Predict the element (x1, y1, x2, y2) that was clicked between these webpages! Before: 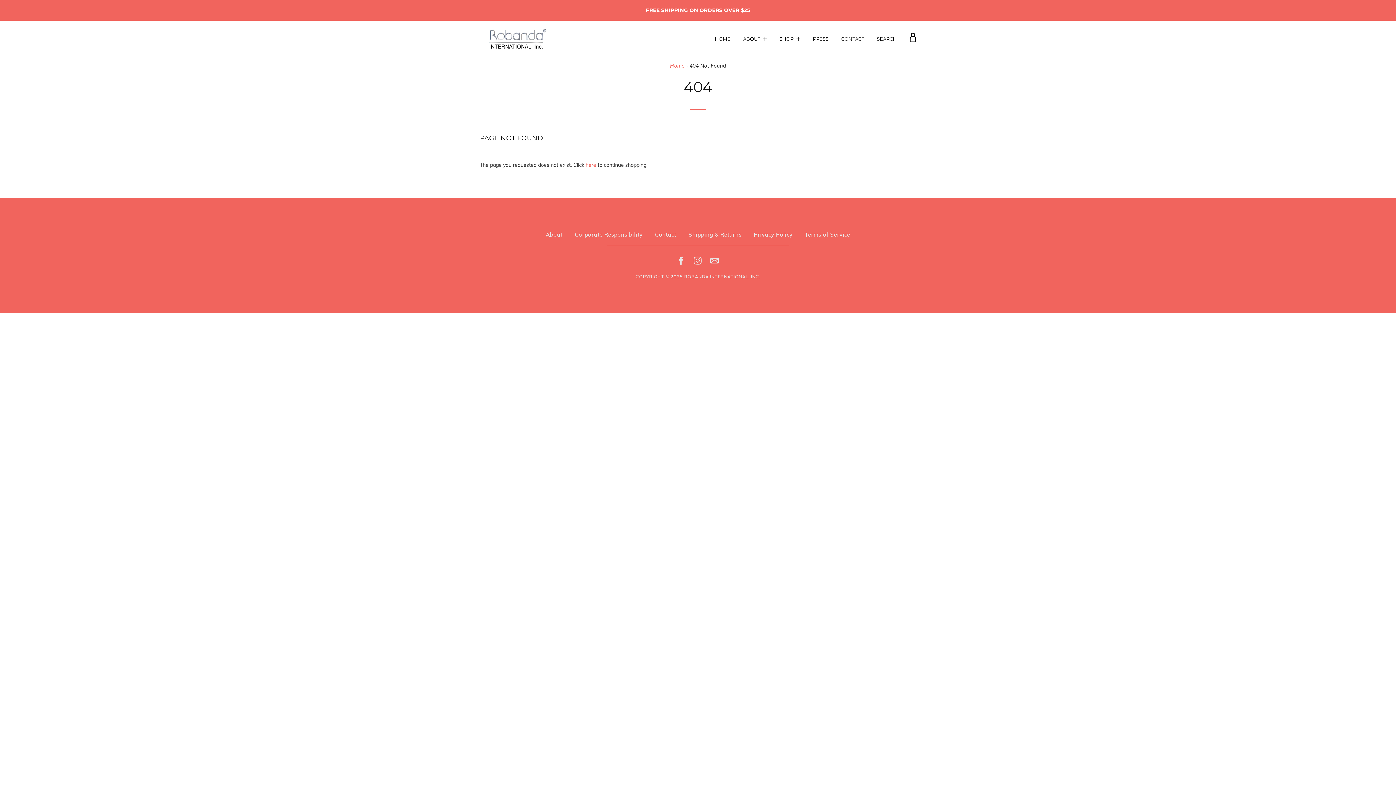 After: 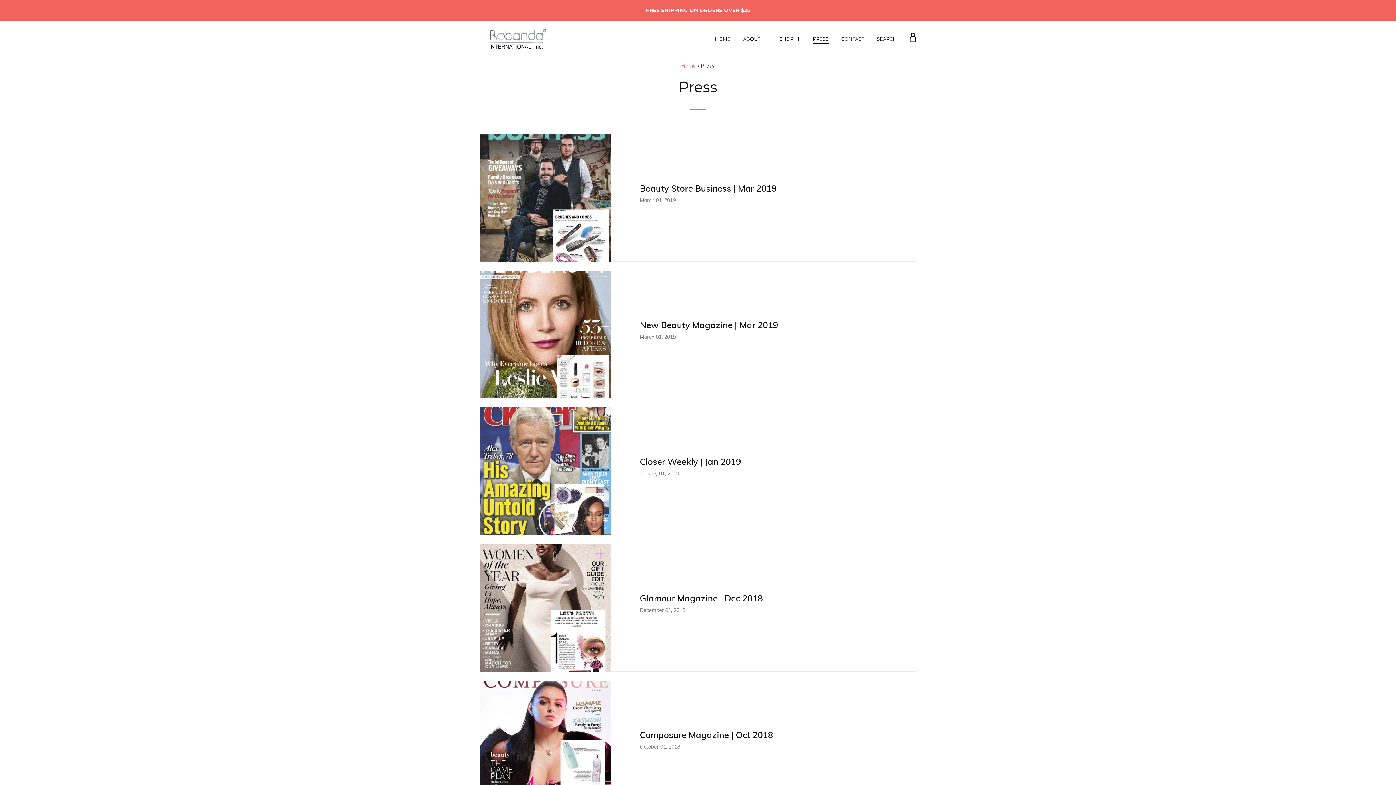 Action: label: PRESS bbox: (813, 34, 830, 43)